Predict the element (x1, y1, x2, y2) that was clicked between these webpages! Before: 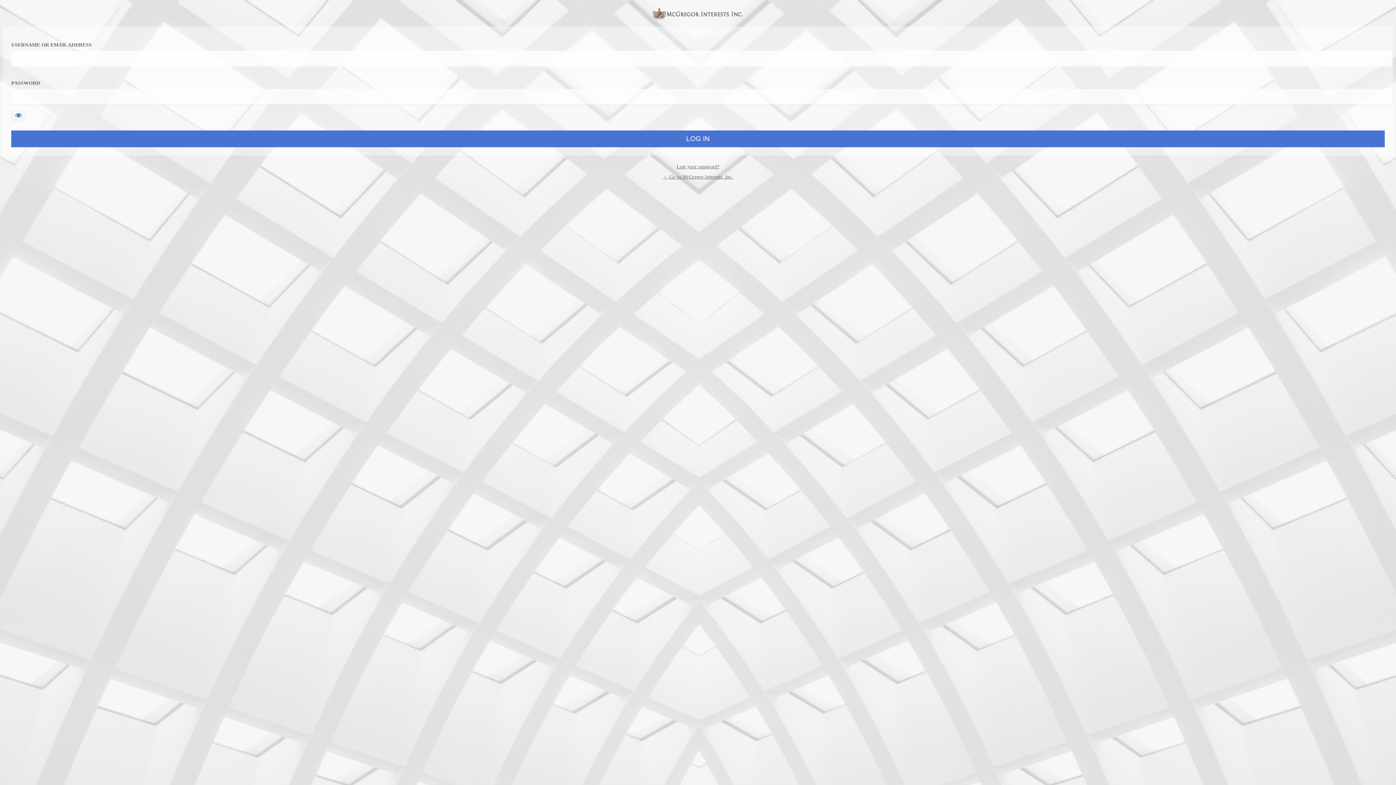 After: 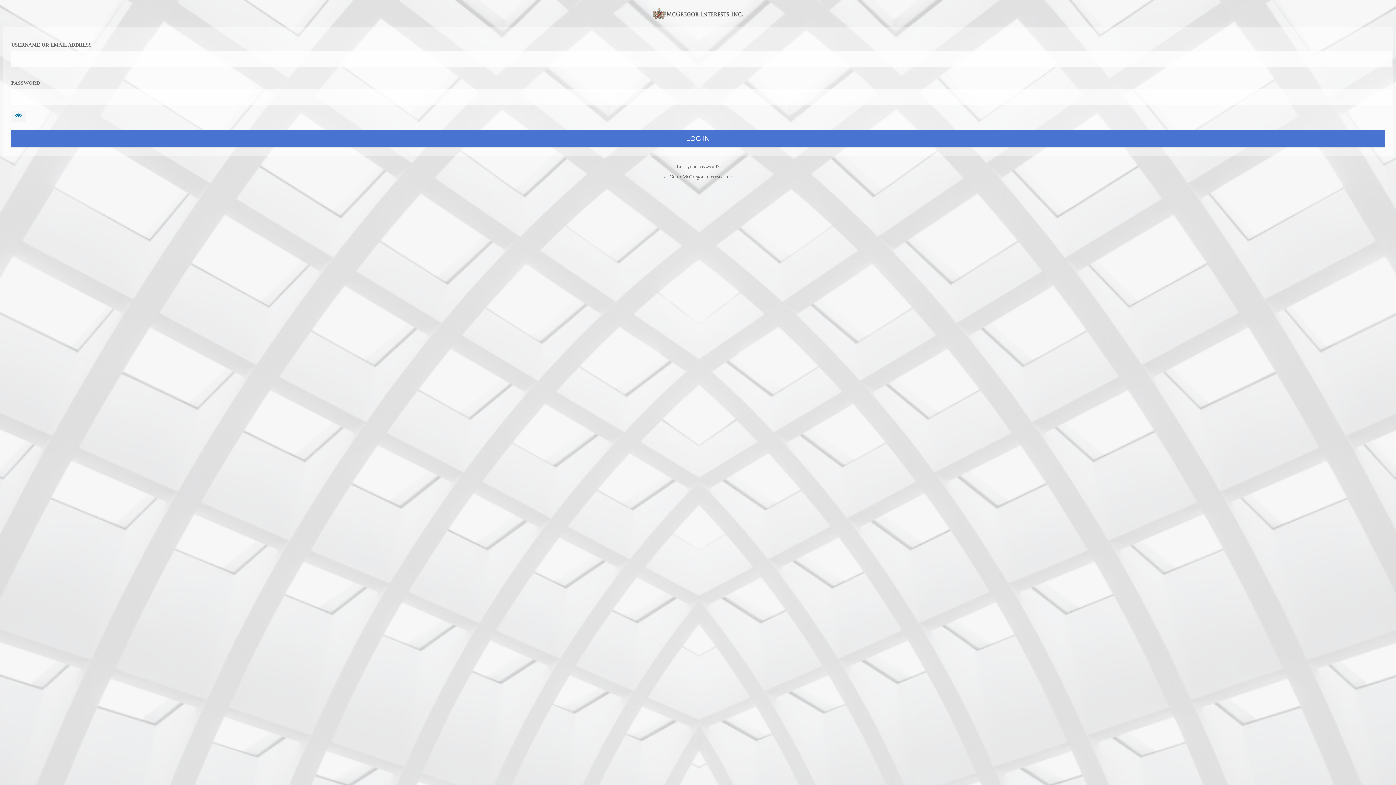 Action: label: ← Go to McGregor Interests, Inc. bbox: (663, 174, 733, 179)